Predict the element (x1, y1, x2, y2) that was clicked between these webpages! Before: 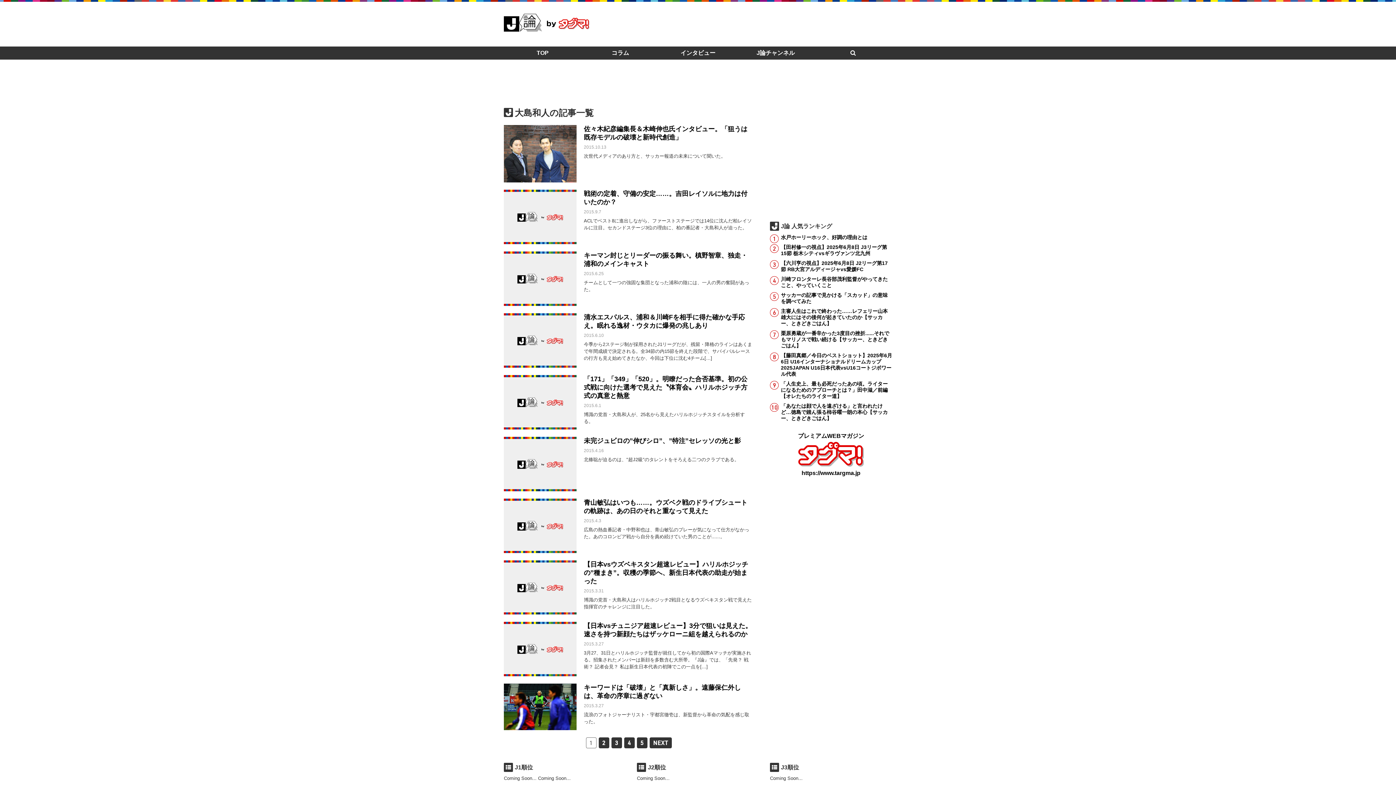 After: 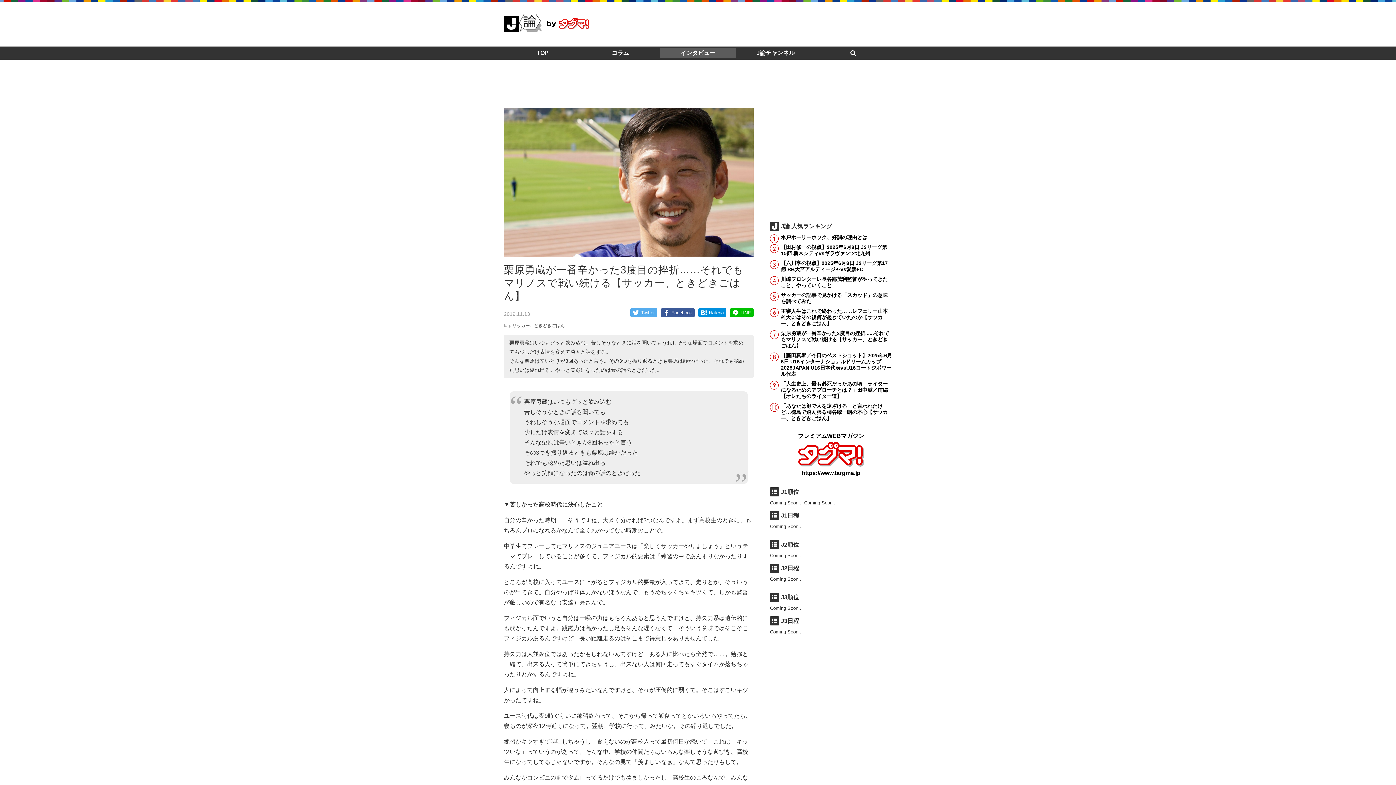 Action: bbox: (781, 330, 889, 348) label: 栗原勇蔵が一番辛かった3度目の挫折......それでもマリノスで戦い続ける【サッカー、ときどきごはん】